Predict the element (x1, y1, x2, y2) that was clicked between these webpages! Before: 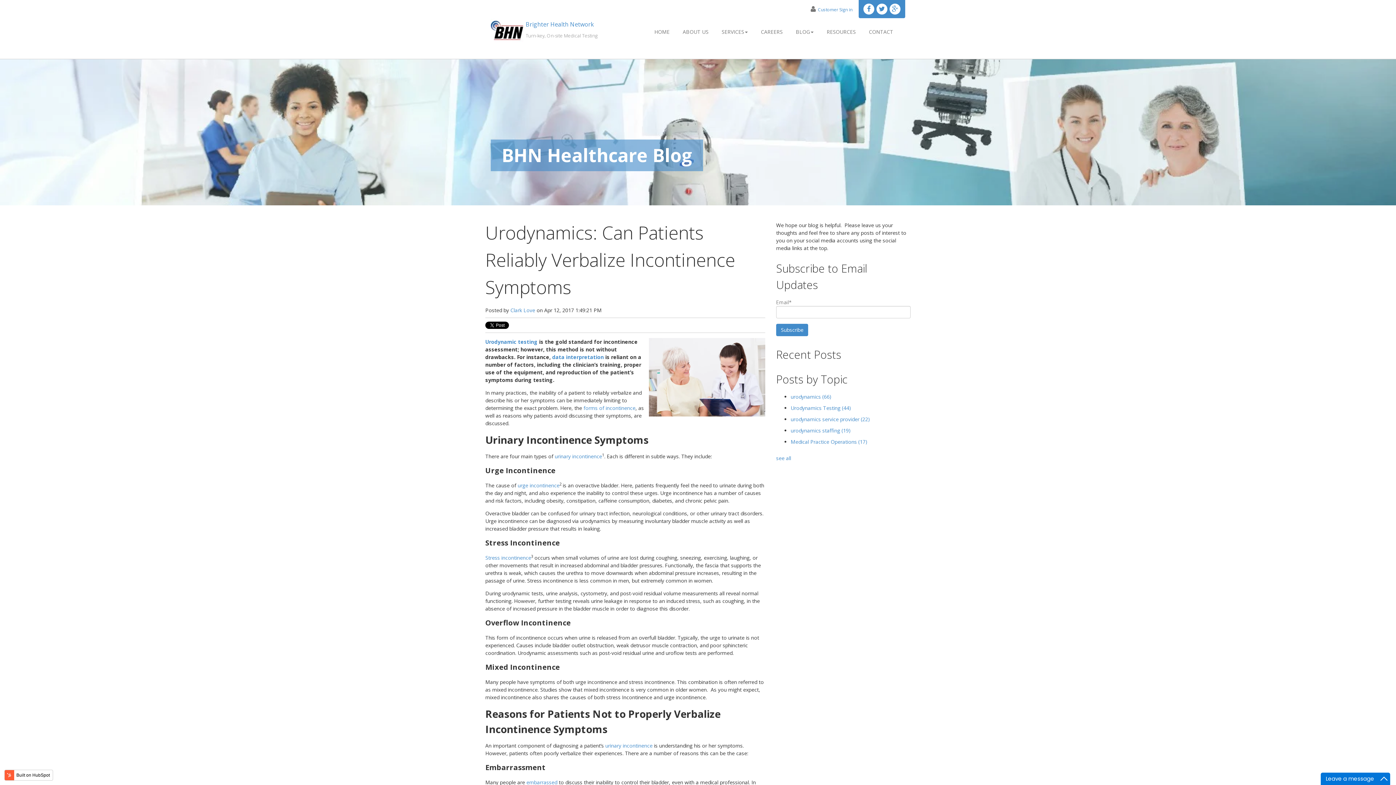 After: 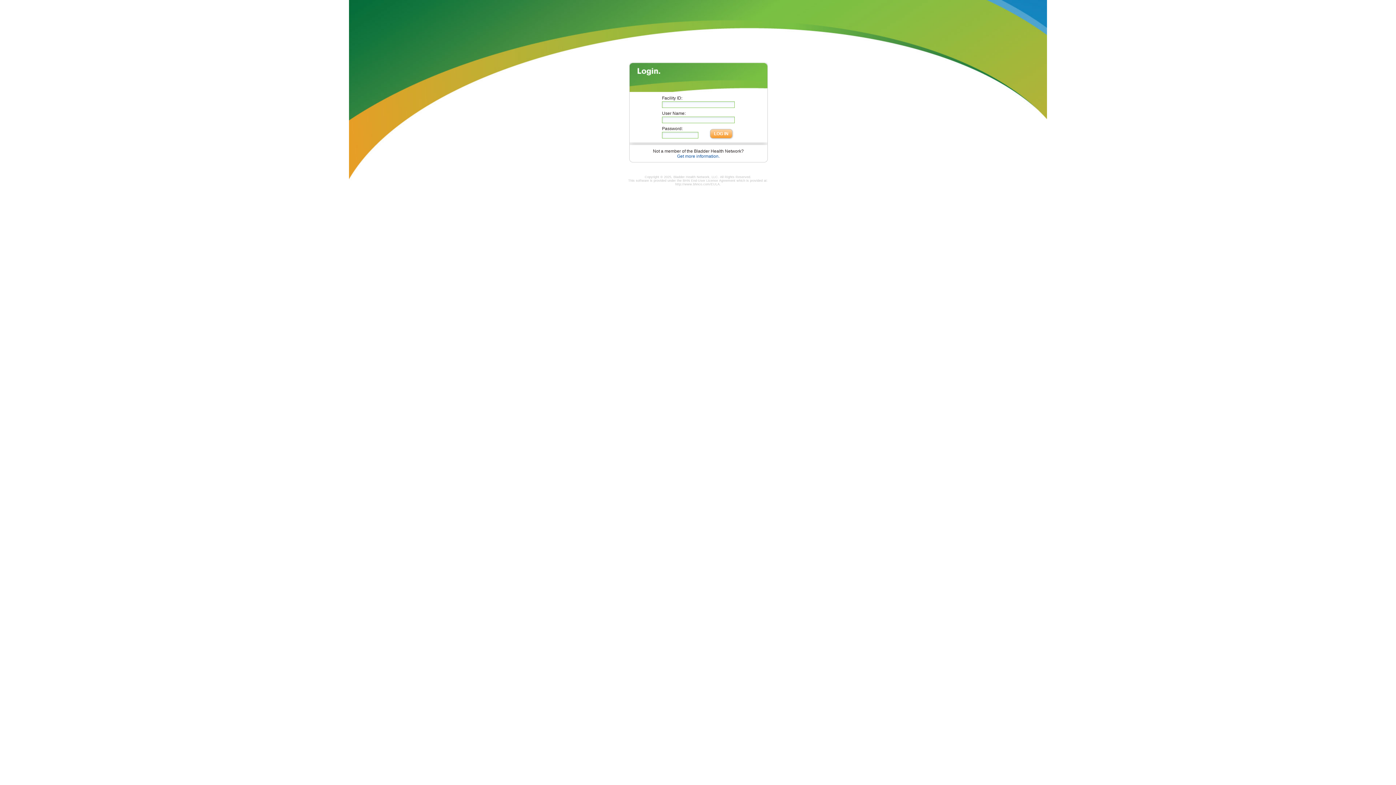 Action: bbox: (808, 6, 852, 12) label: Customer Sign in